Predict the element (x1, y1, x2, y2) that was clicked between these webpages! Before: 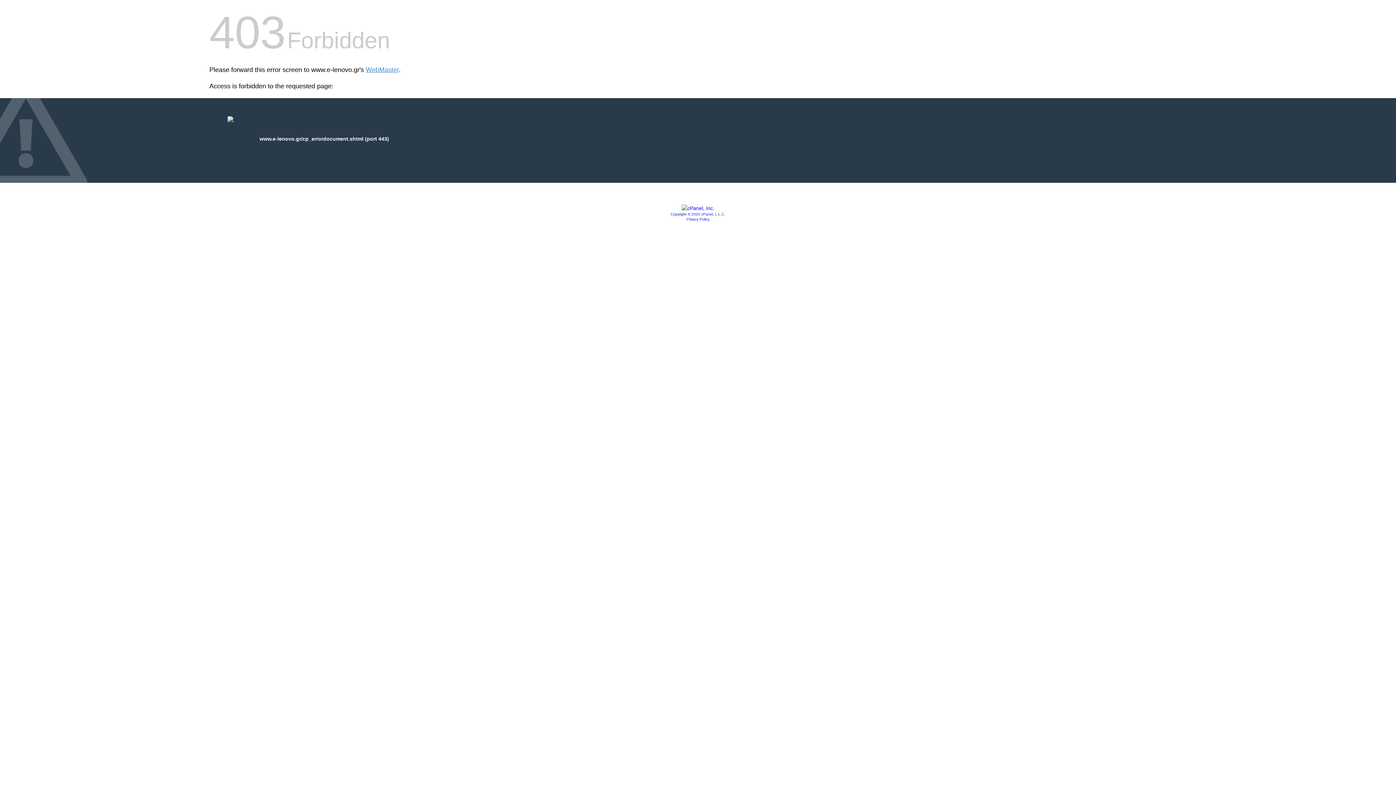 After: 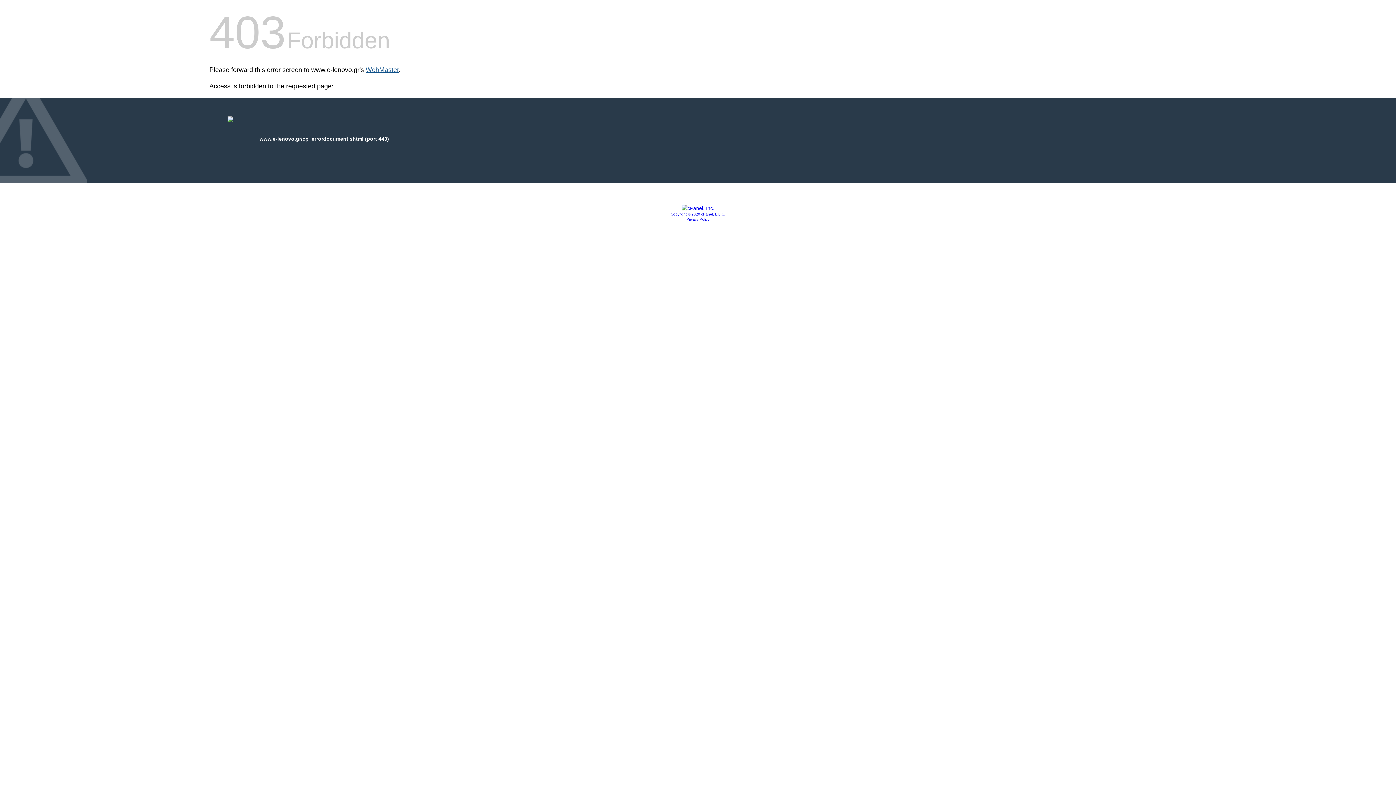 Action: label: WebMaster bbox: (365, 66, 398, 73)